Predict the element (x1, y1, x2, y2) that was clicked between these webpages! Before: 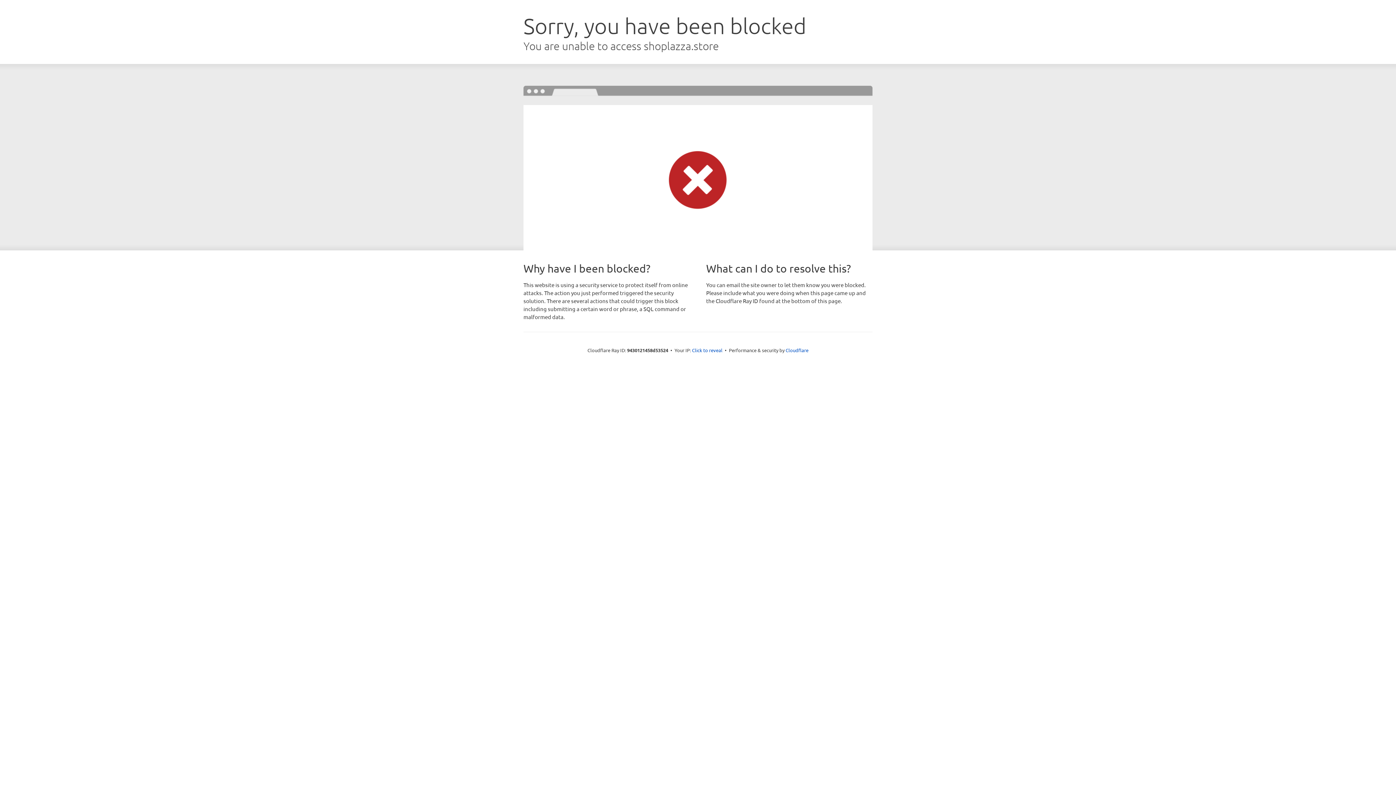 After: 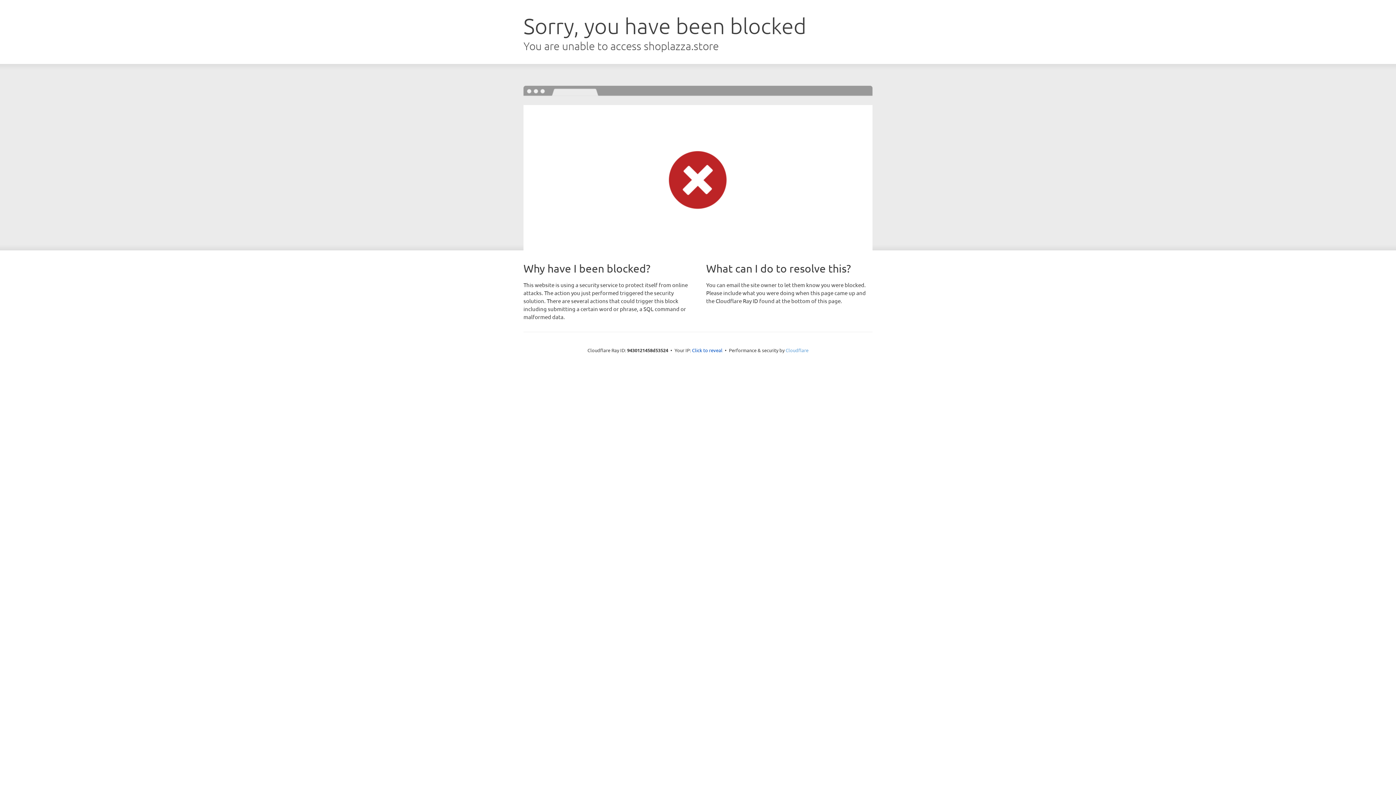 Action: label: Cloudflare bbox: (785, 347, 808, 353)